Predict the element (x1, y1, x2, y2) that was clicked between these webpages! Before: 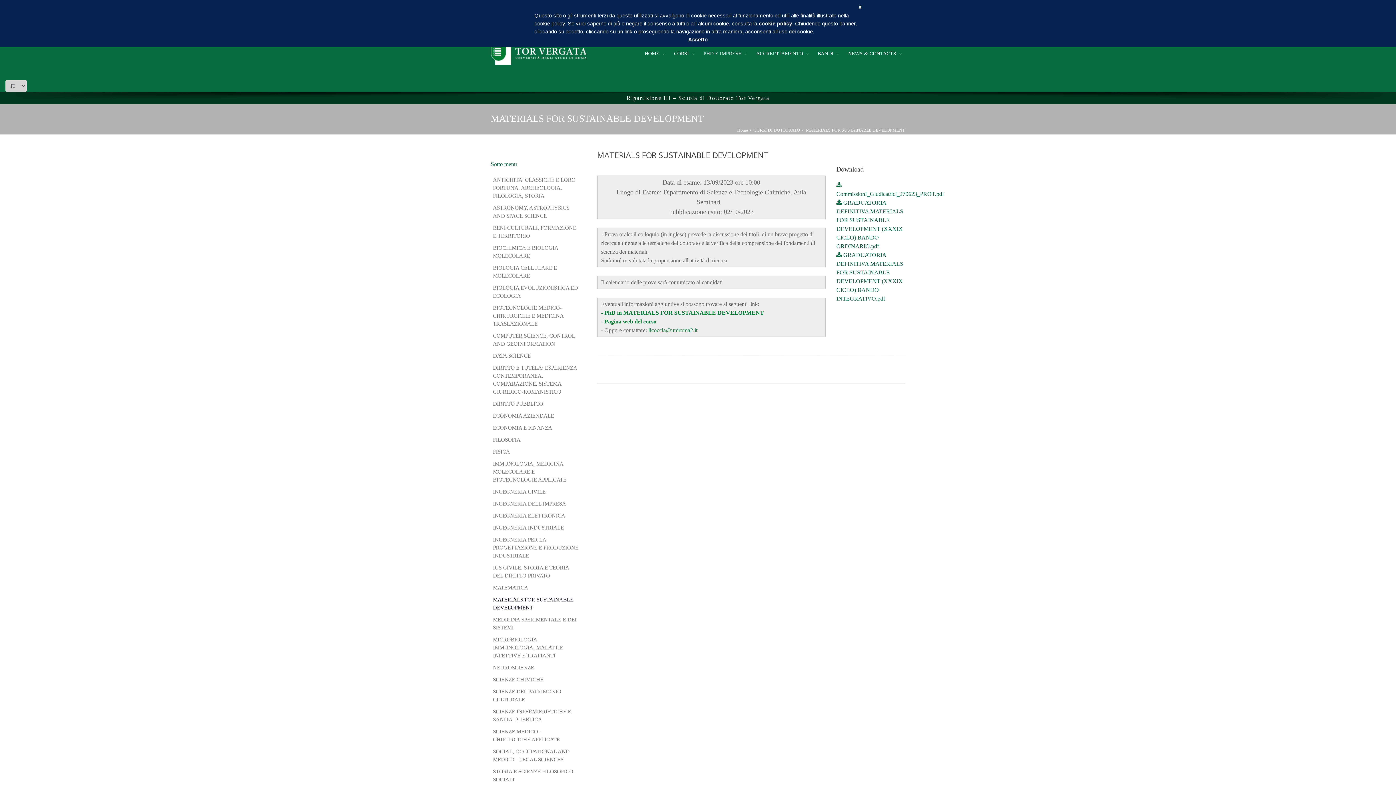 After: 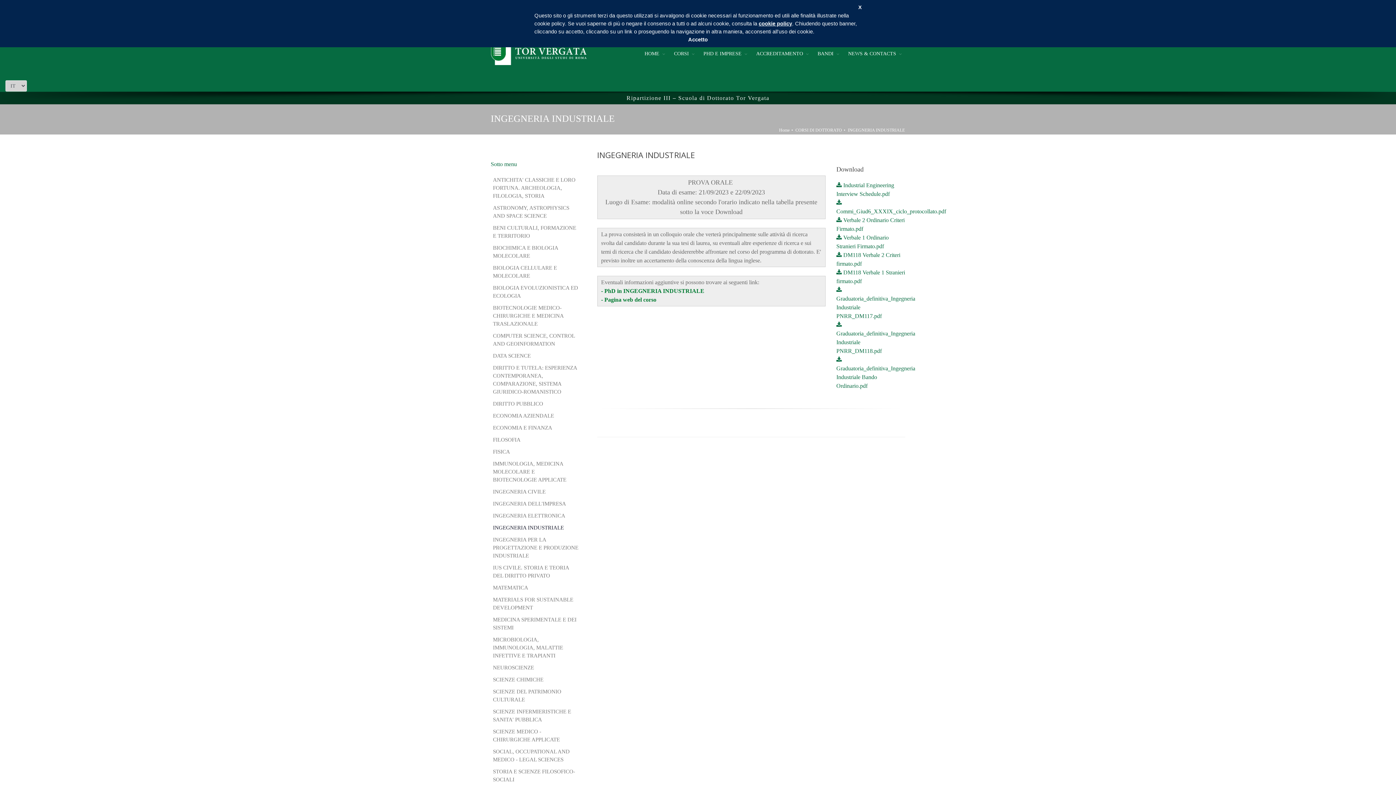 Action: label: INGEGNERIA INDUSTRIALE bbox: (490, 521, 580, 534)